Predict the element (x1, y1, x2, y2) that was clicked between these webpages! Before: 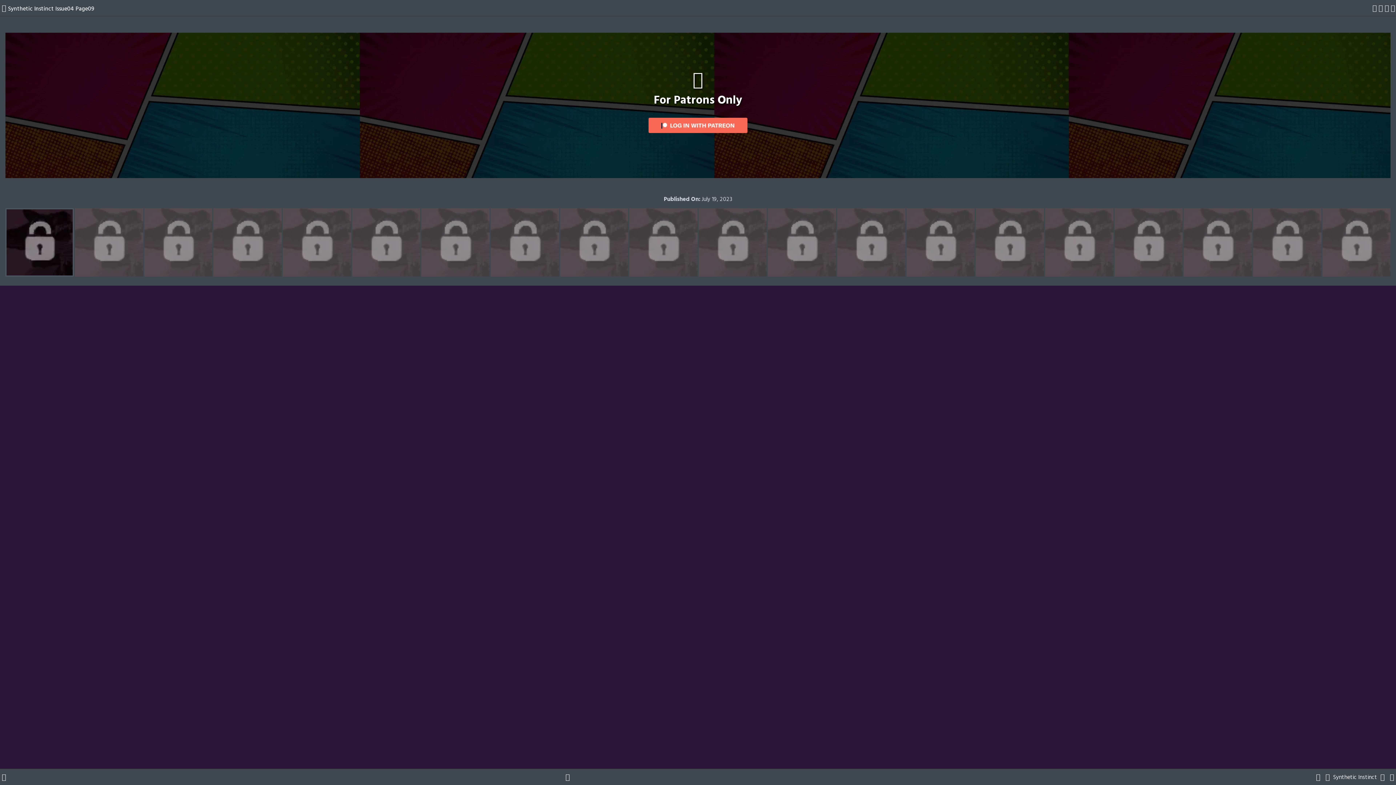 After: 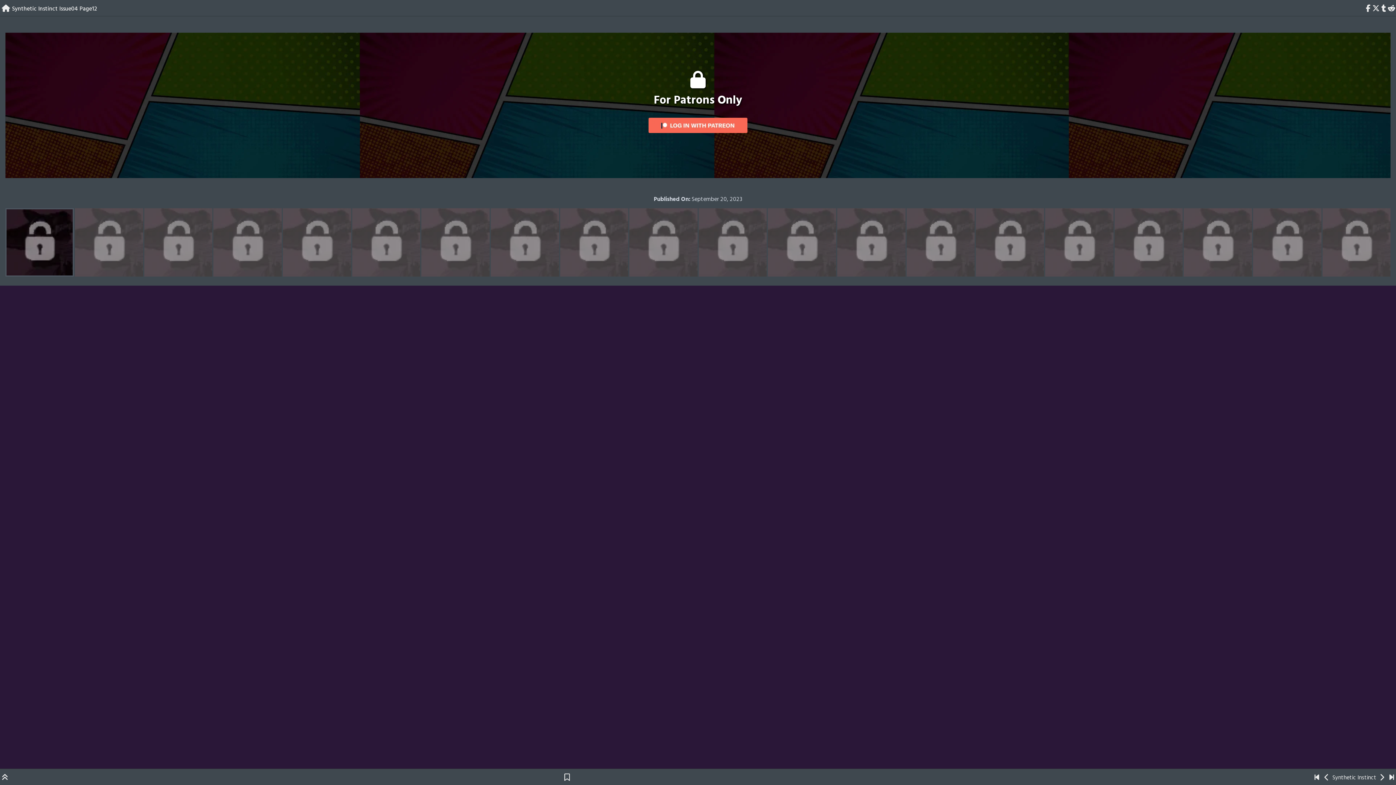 Action: bbox: (213, 208, 281, 276)